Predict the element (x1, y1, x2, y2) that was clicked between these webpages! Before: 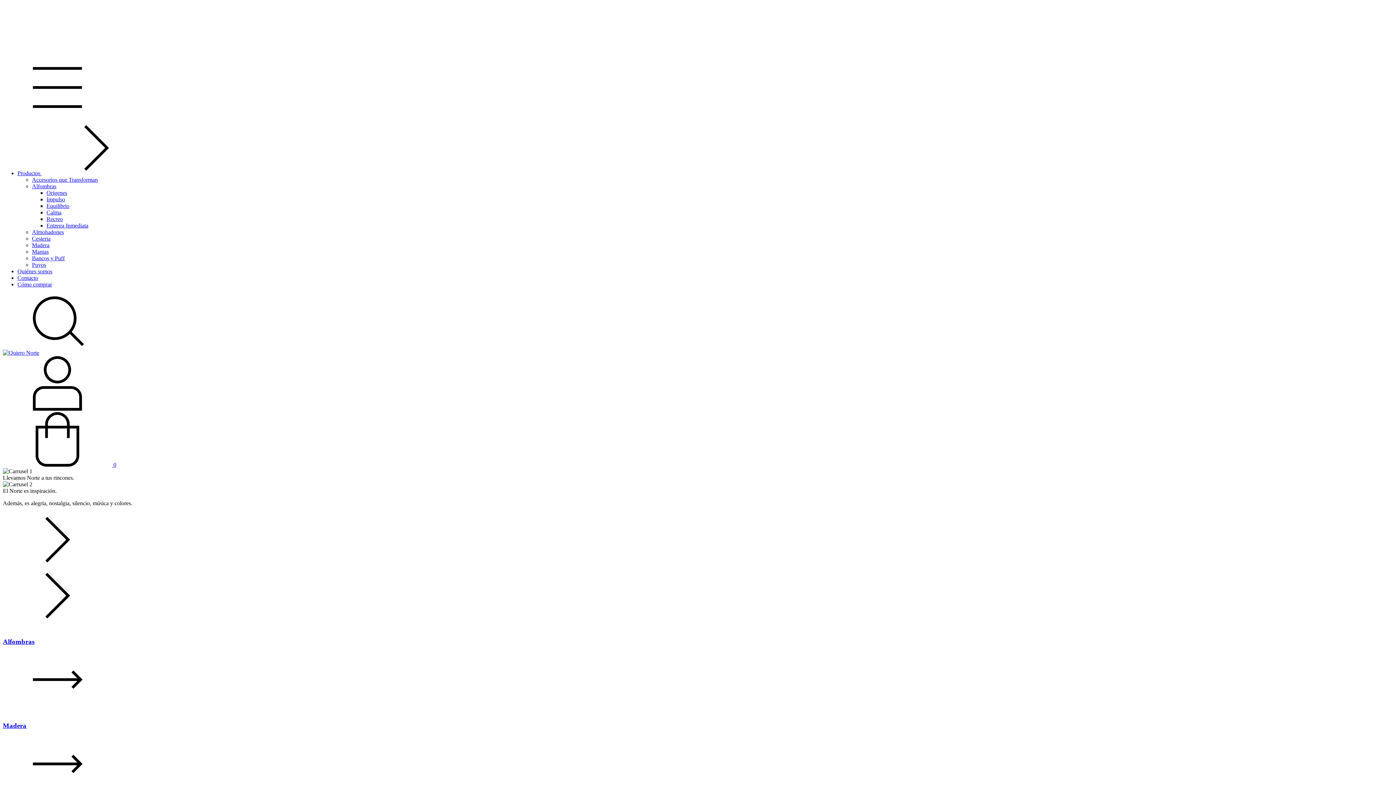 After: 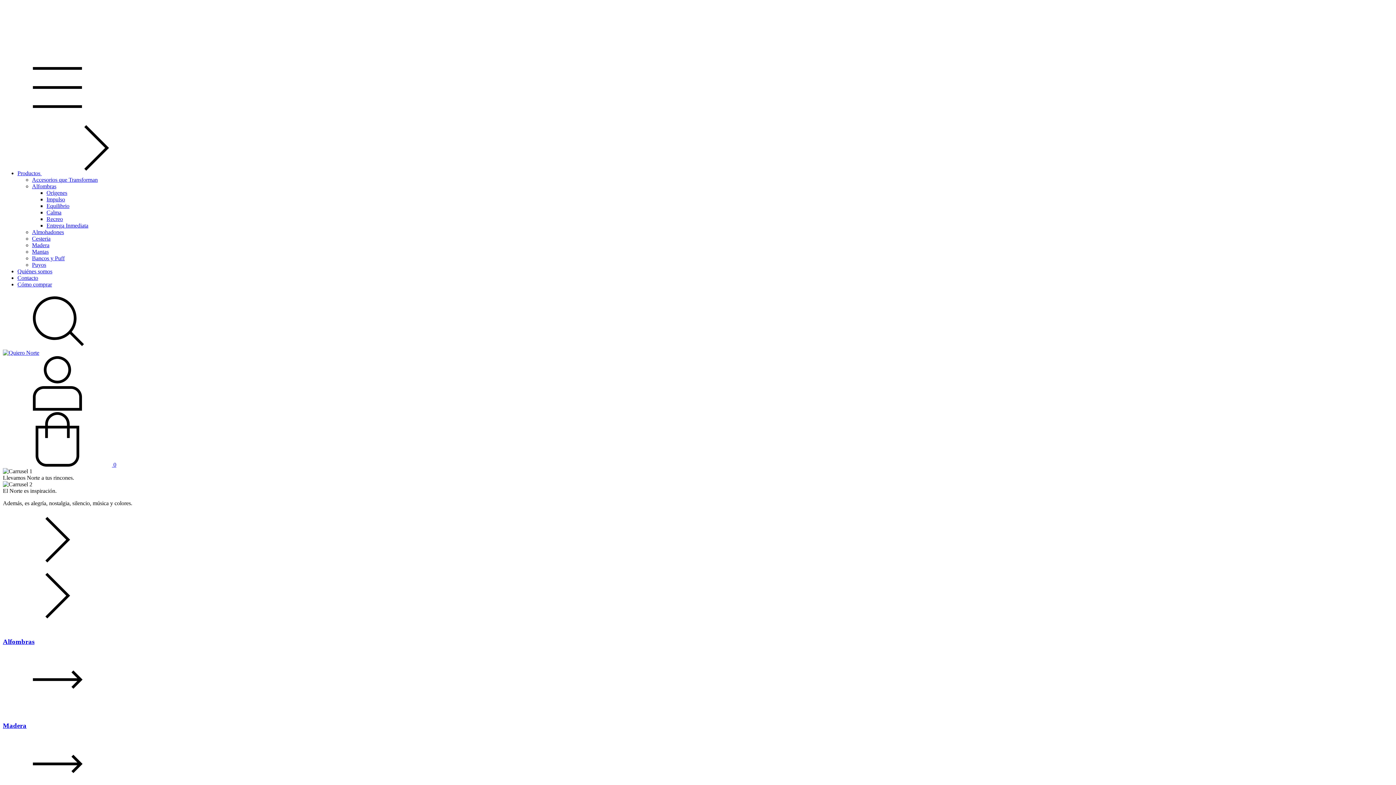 Action: label: Menú bbox: (2, 108, 112, 114)